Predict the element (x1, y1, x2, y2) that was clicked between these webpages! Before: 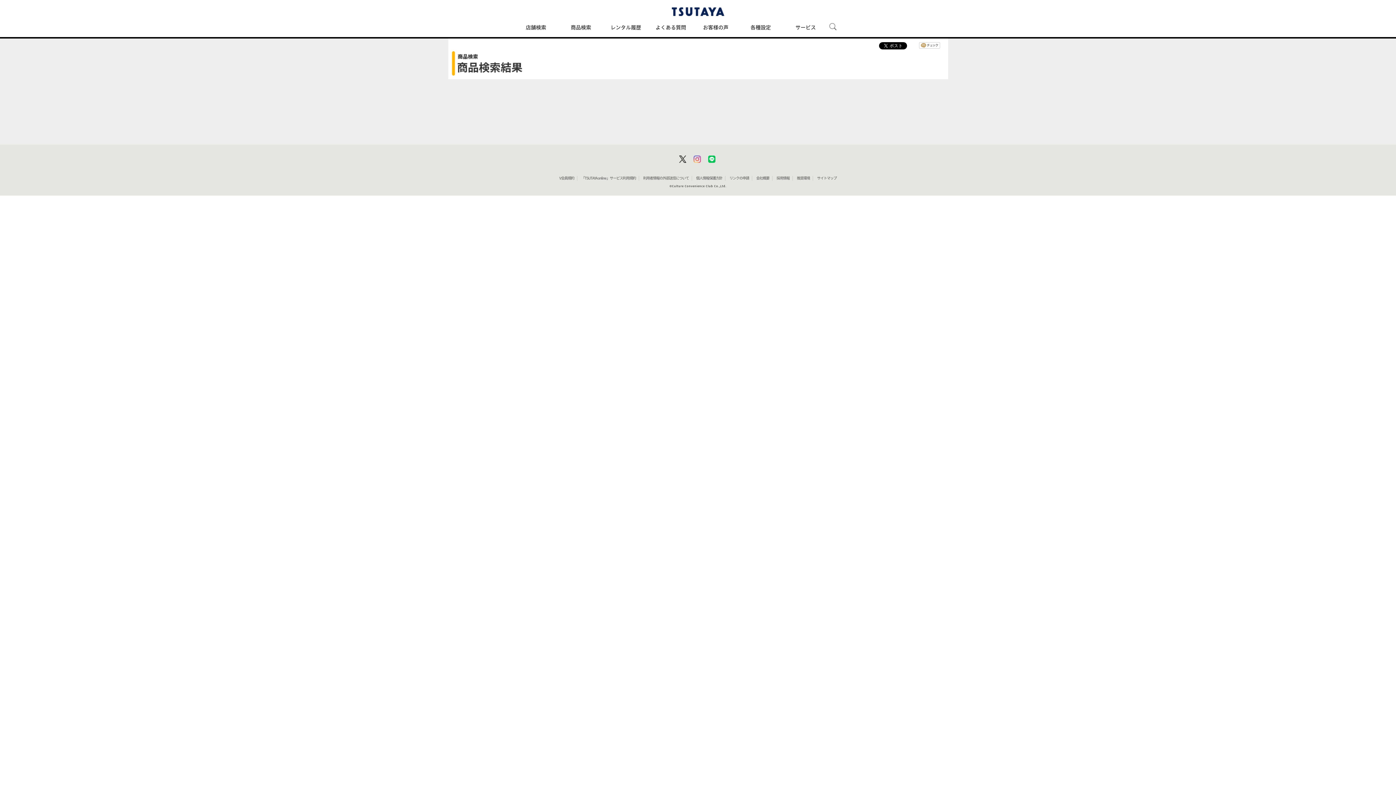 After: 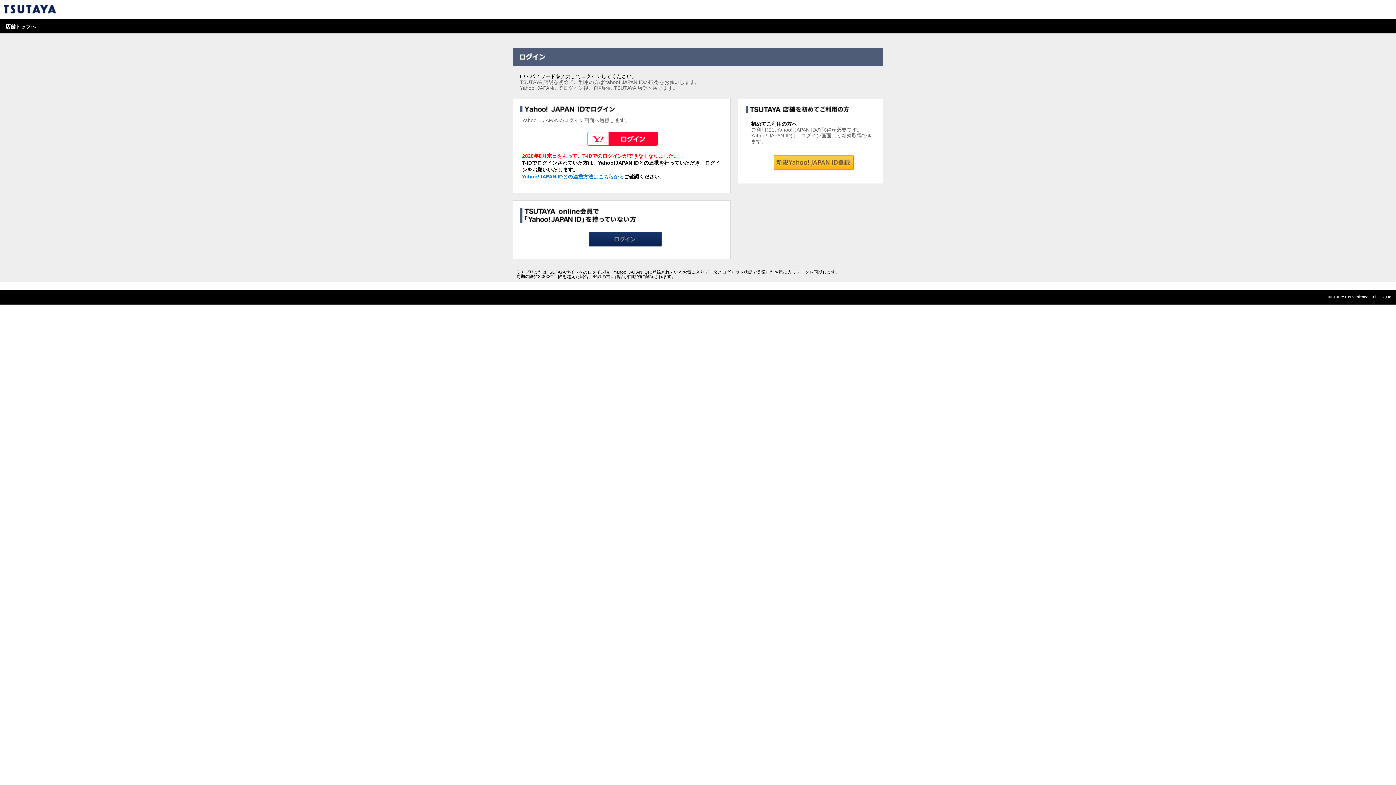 Action: bbox: (605, 16, 646, 37) label: レンタル履歴